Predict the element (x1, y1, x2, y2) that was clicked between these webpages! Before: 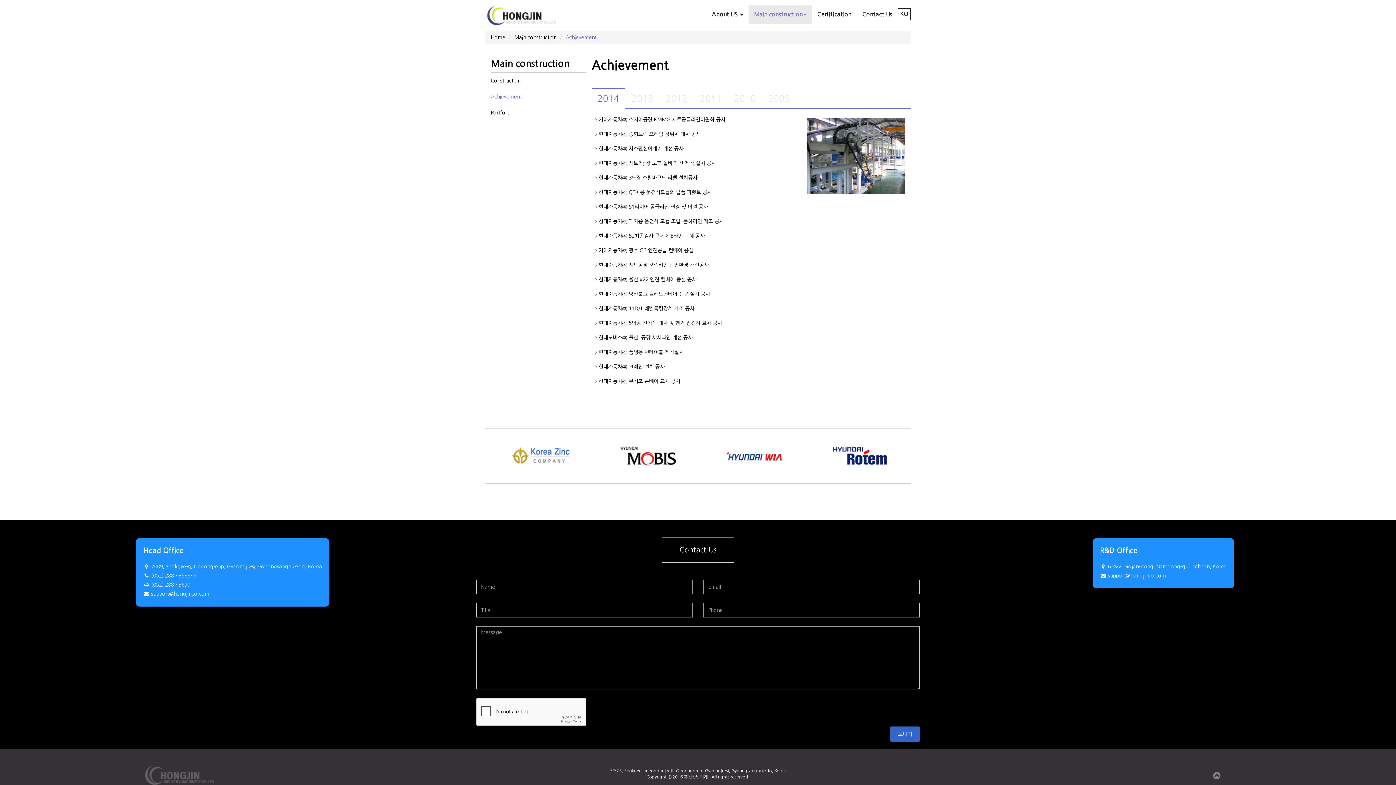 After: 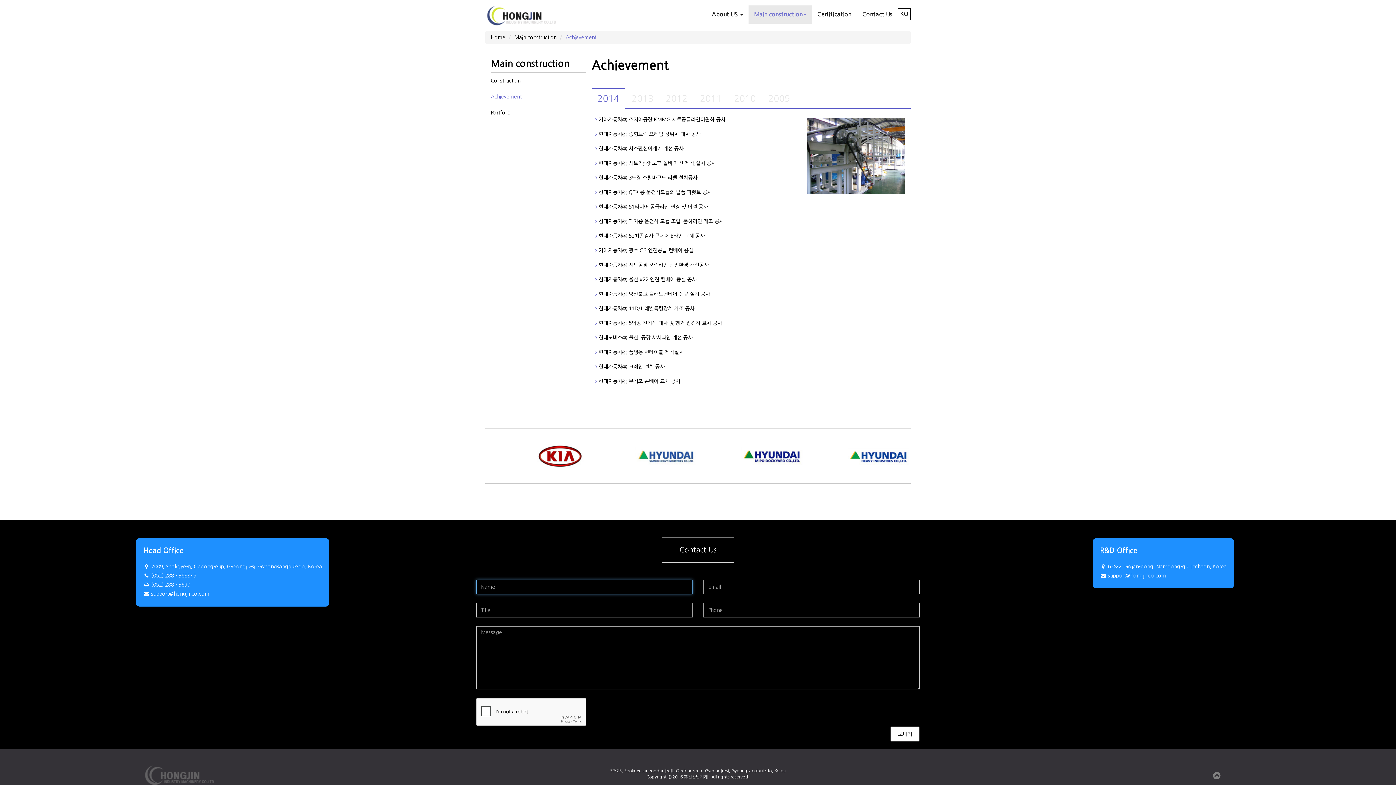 Action: label: 보내기 bbox: (890, 726, 919, 742)